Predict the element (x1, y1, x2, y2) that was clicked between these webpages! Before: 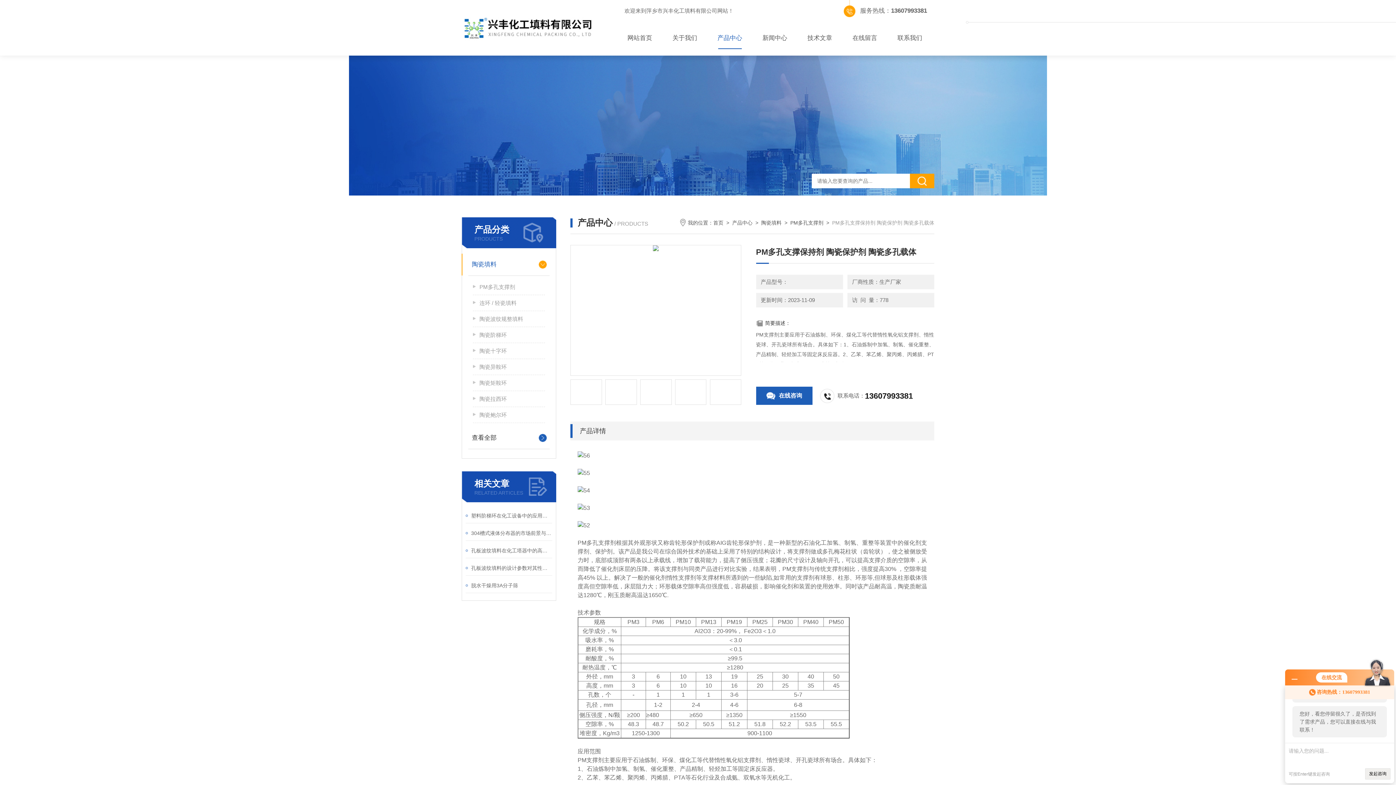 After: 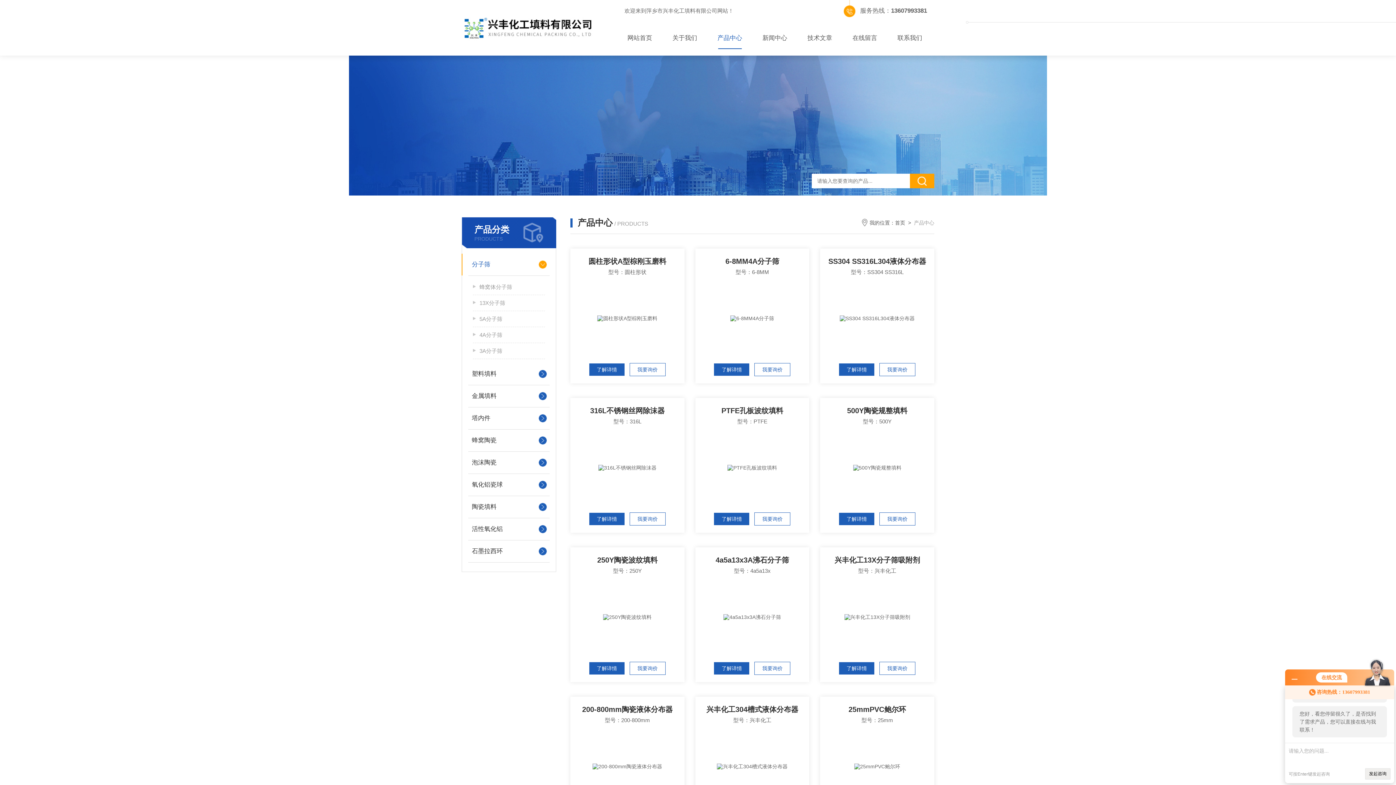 Action: label: 查看全部 bbox: (472, 427, 546, 449)